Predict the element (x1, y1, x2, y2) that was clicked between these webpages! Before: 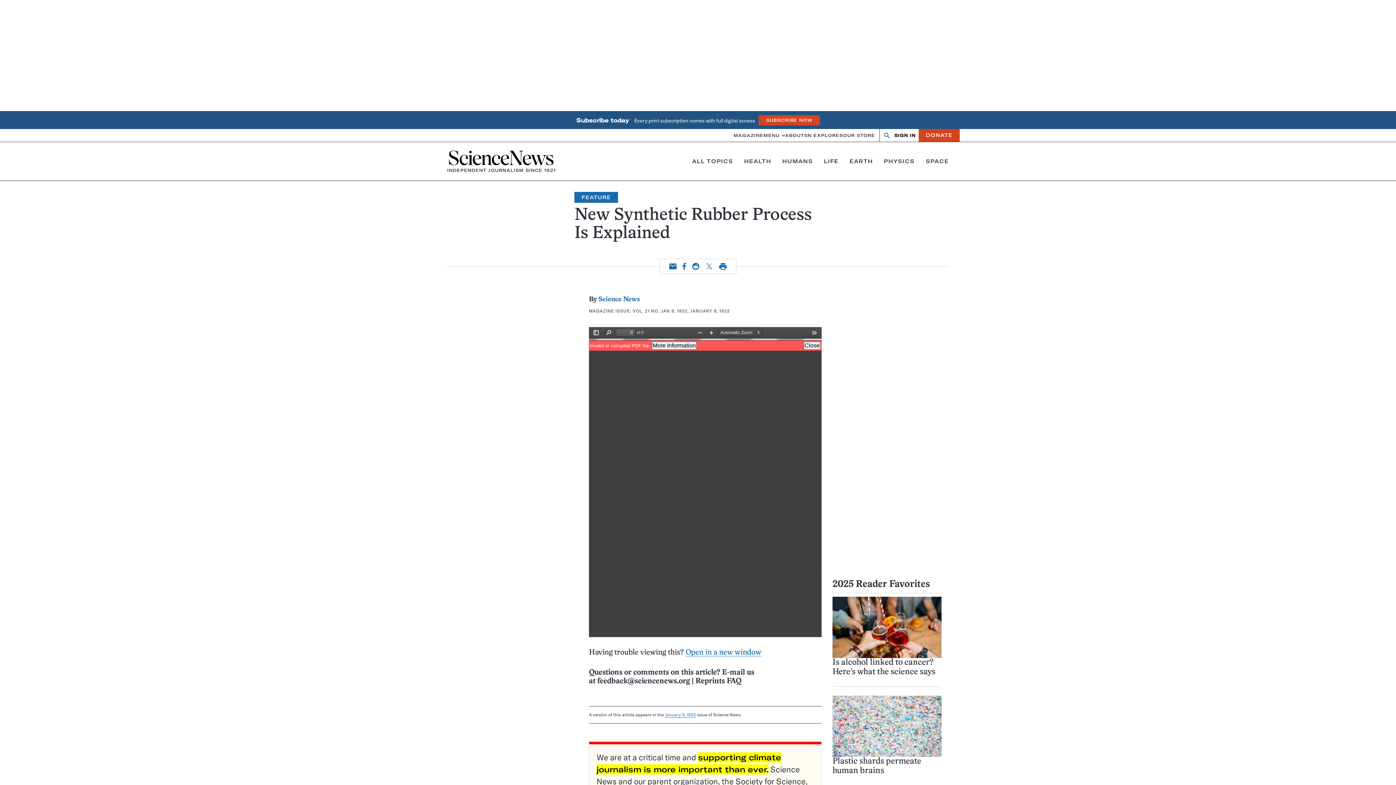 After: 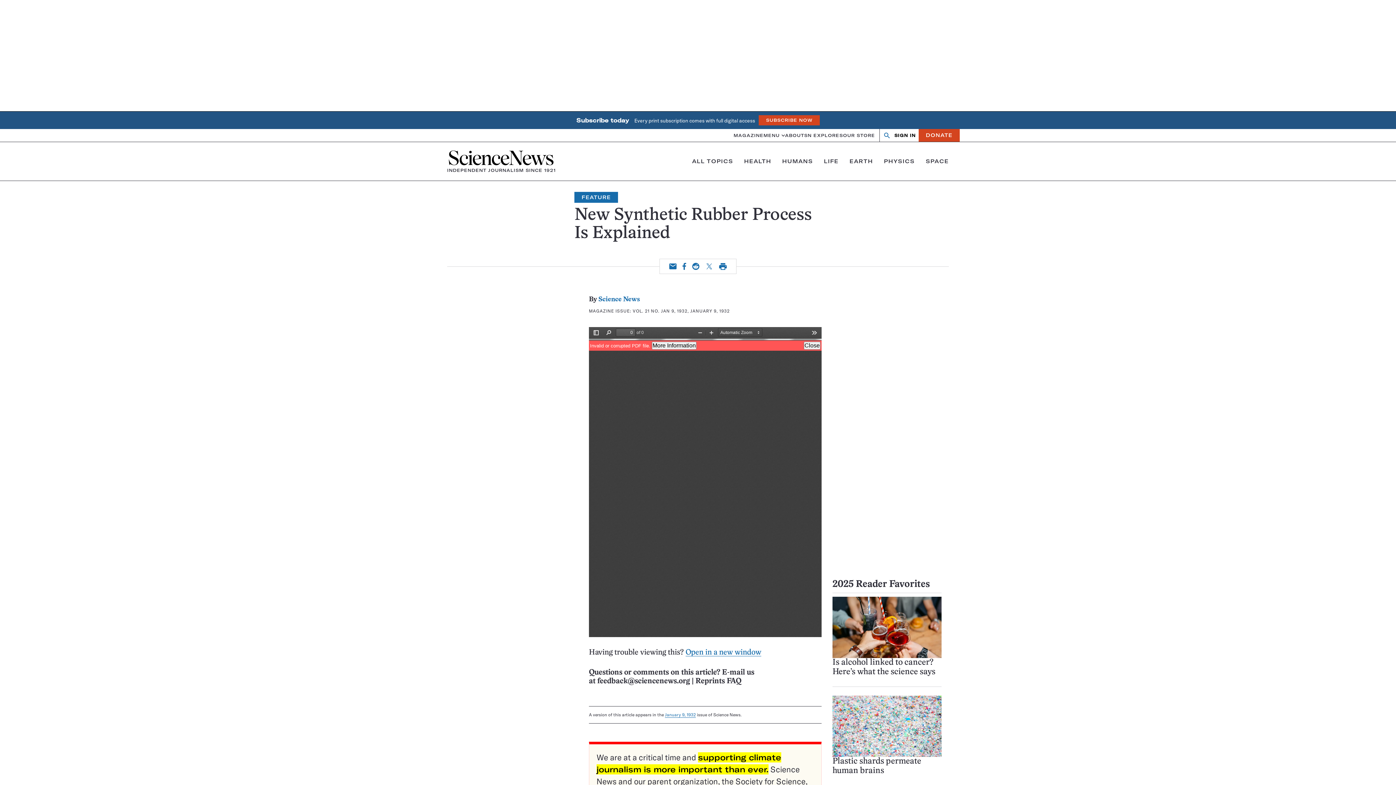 Action: label: Email bbox: (669, 263, 676, 269)